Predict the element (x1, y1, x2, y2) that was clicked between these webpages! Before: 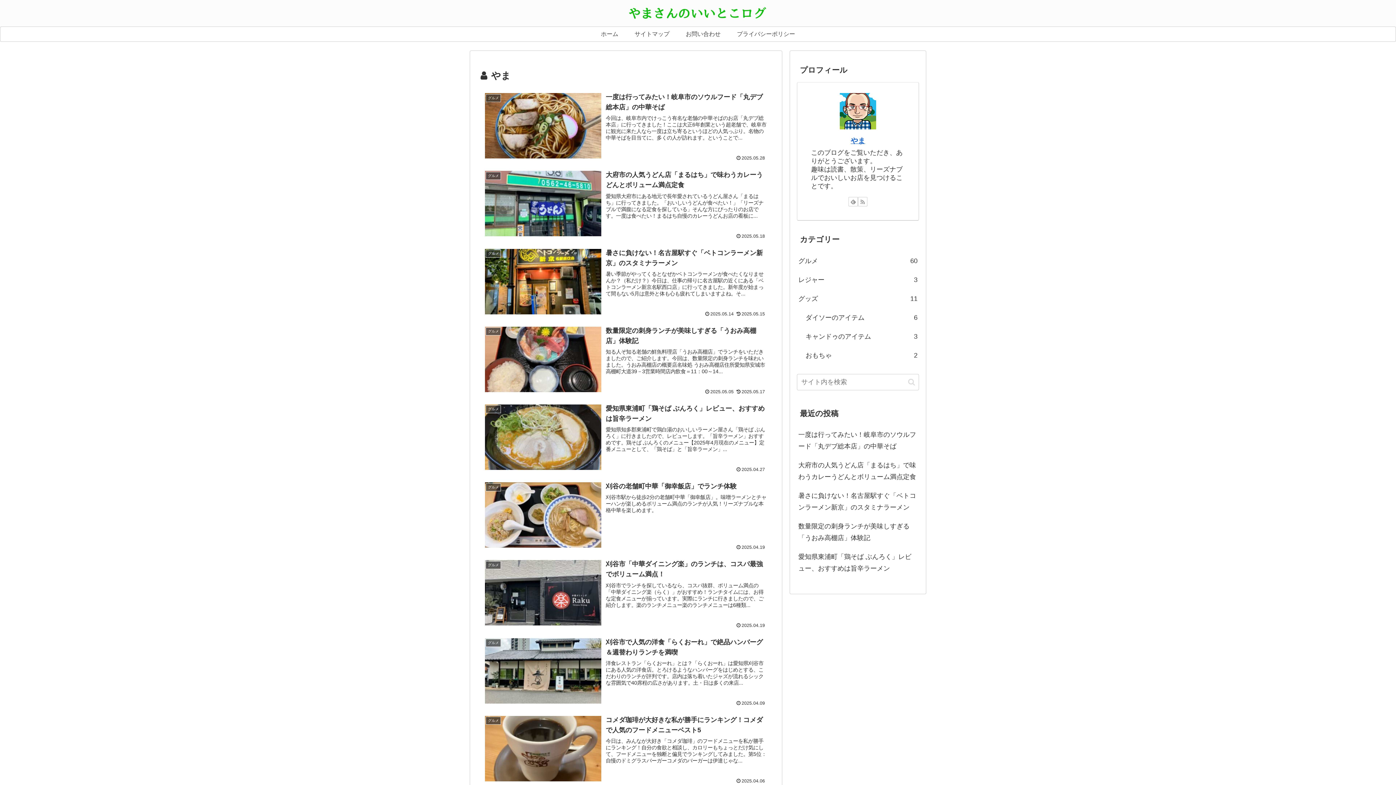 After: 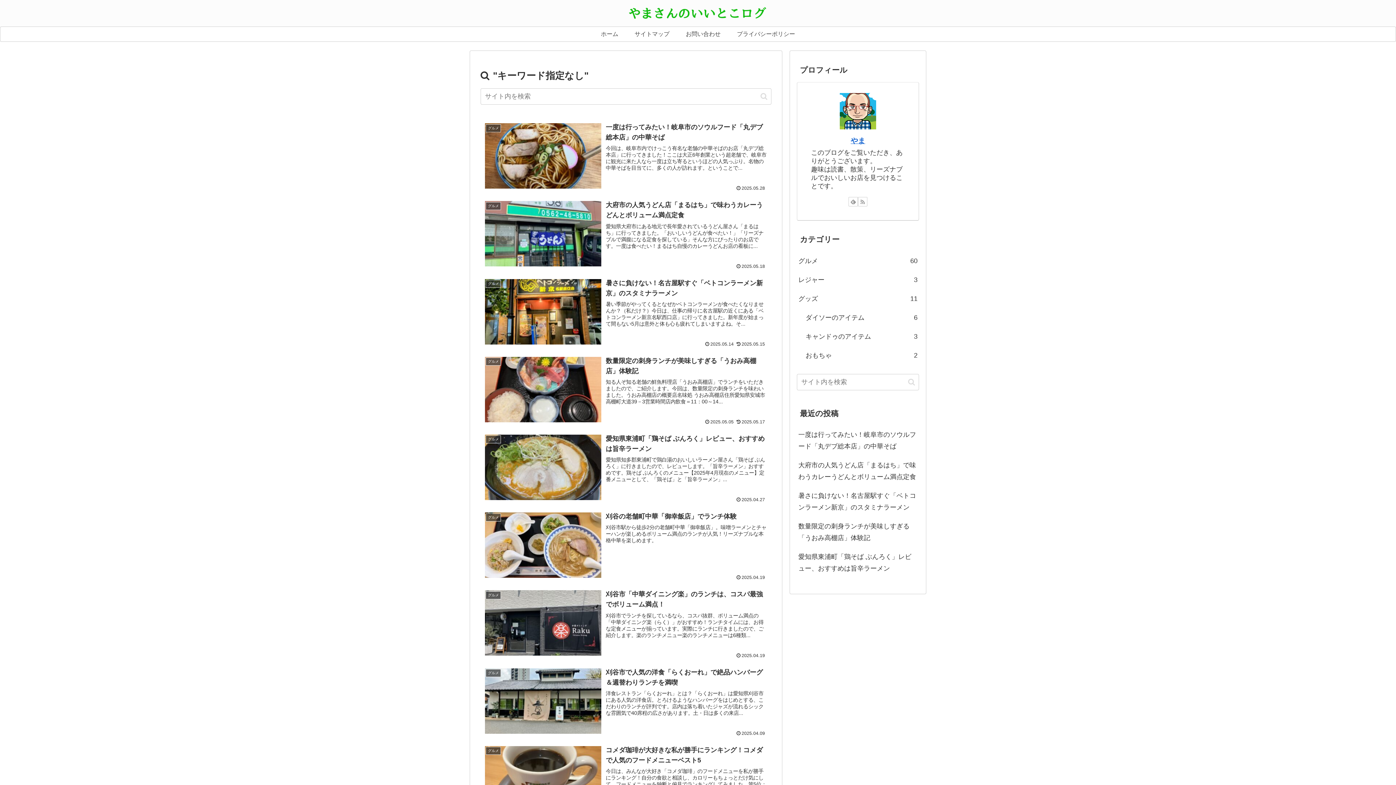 Action: bbox: (905, 378, 918, 386) label: button